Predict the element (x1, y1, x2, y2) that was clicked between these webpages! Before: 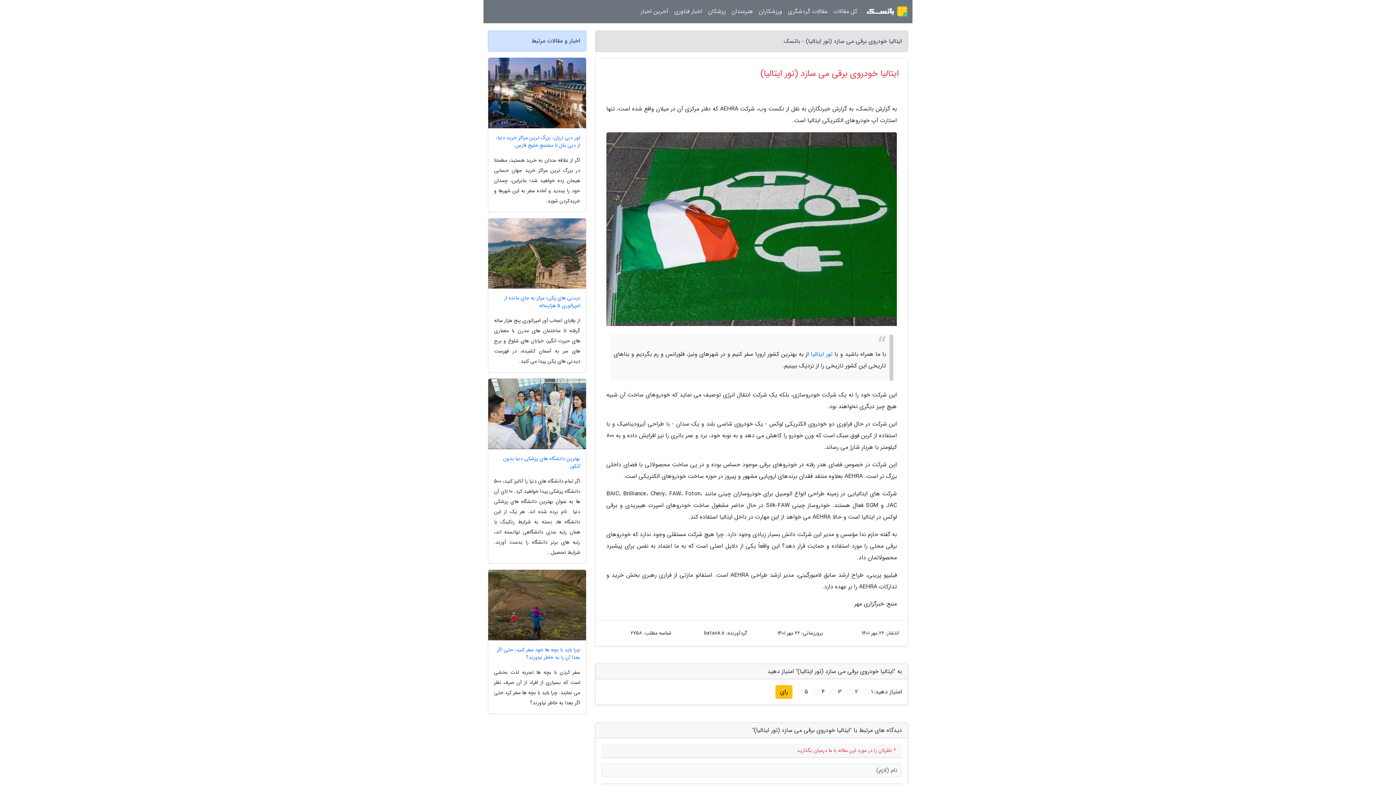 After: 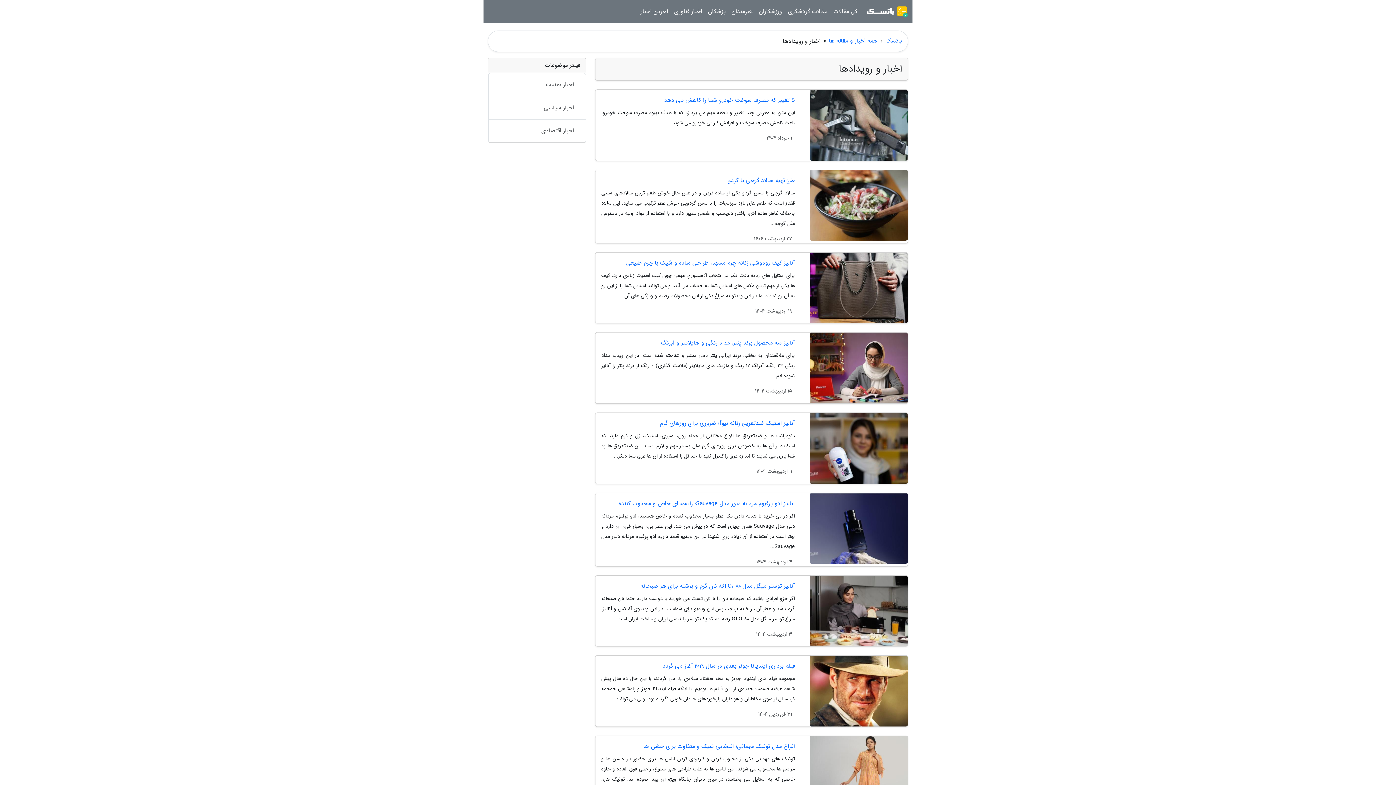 Action: bbox: (637, 3, 671, 20) label: آخرین اخبار